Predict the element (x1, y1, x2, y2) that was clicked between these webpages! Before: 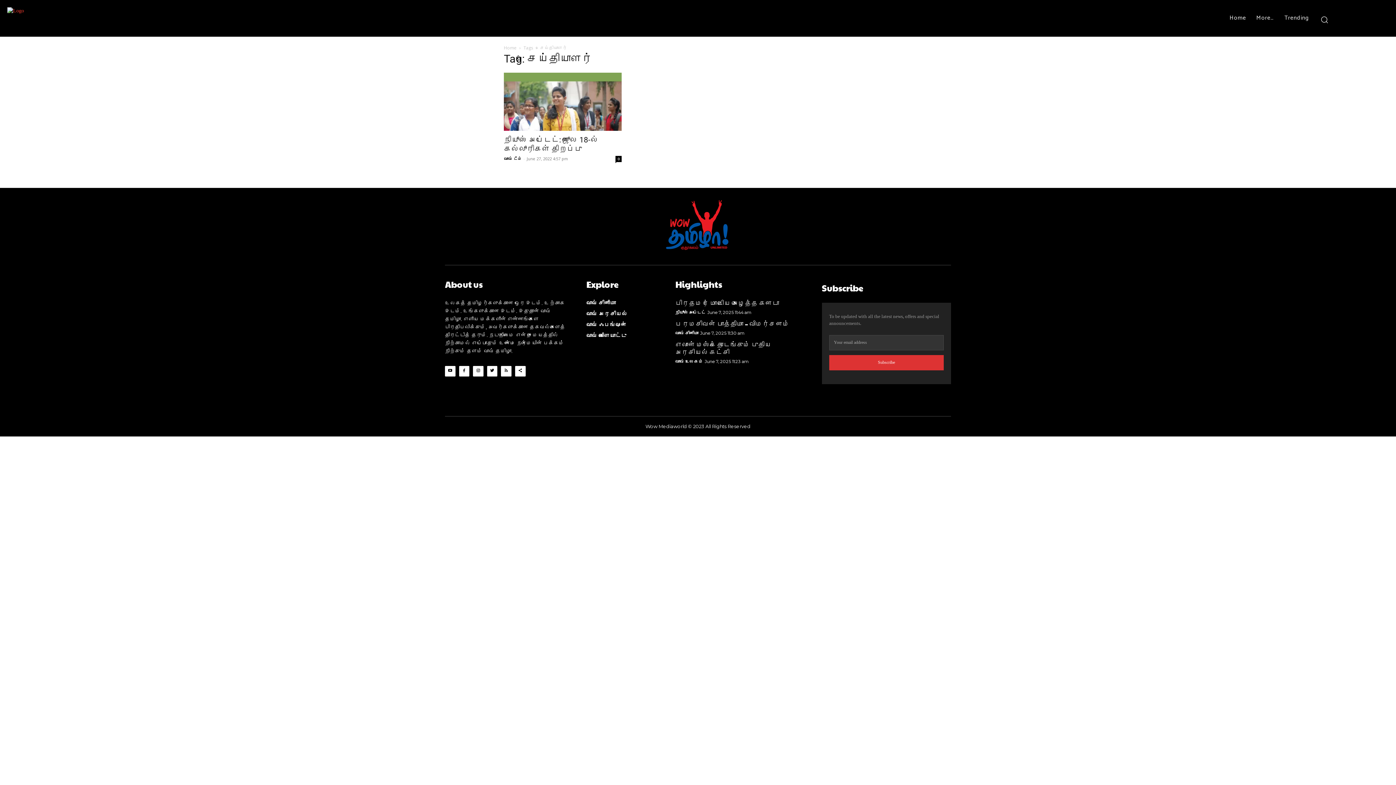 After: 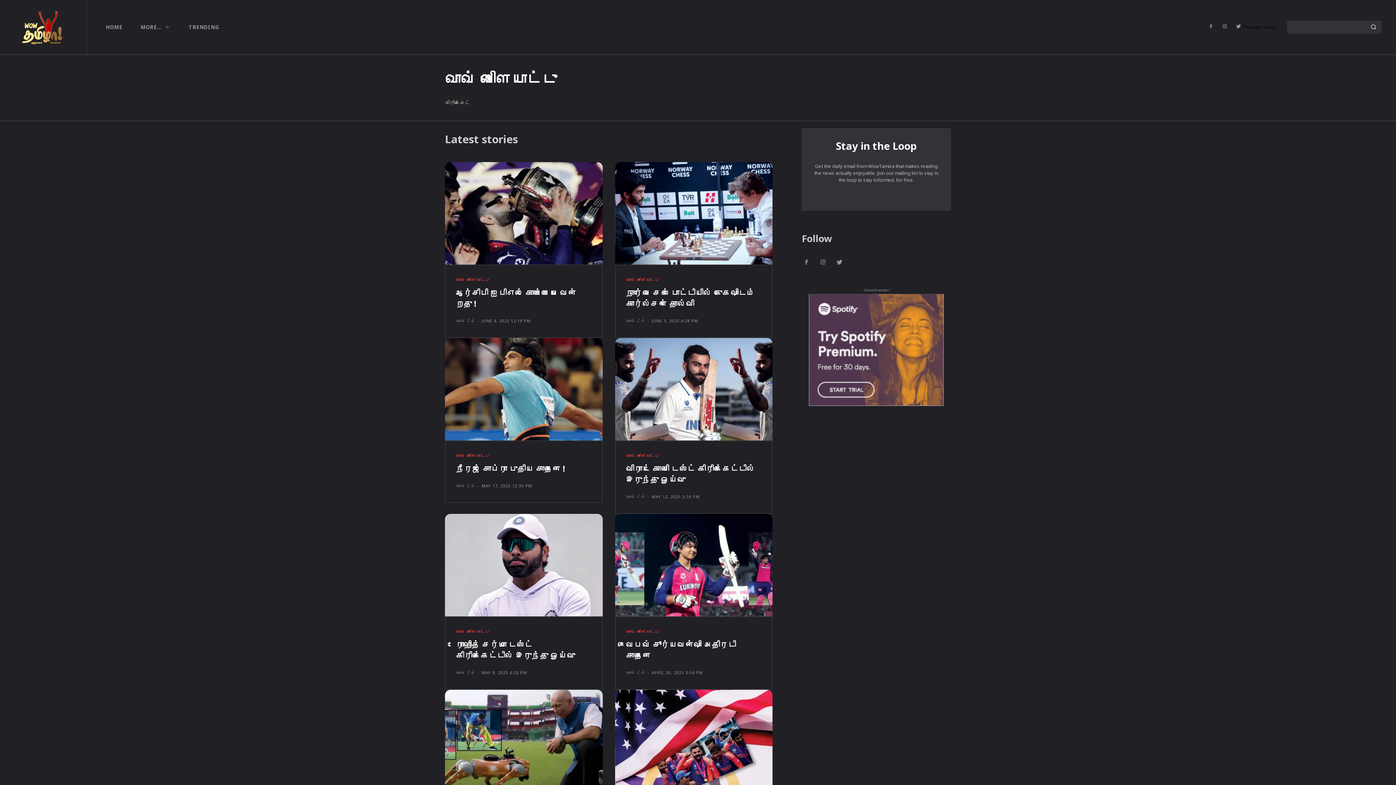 Action: bbox: (586, 332, 658, 339) label: வாவ் விளையாட்டு